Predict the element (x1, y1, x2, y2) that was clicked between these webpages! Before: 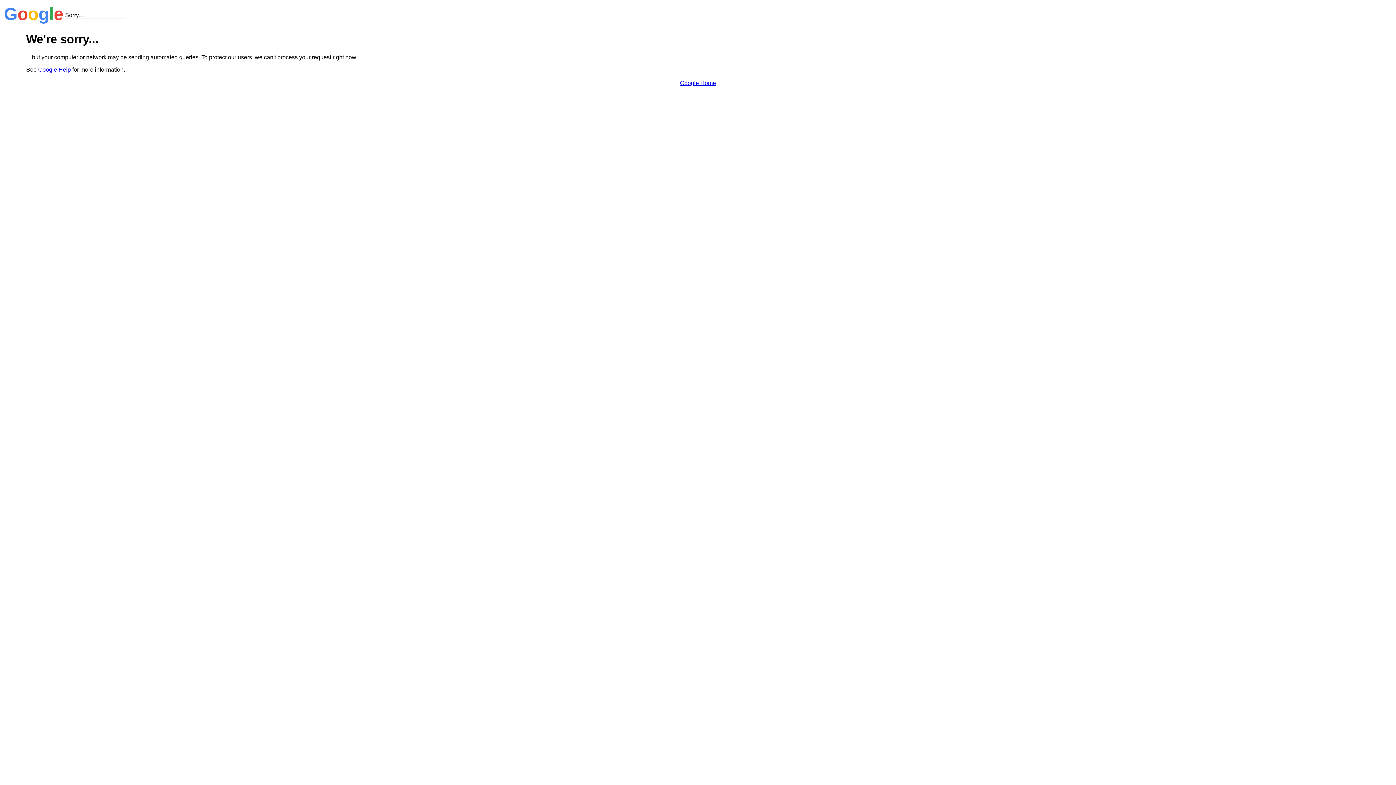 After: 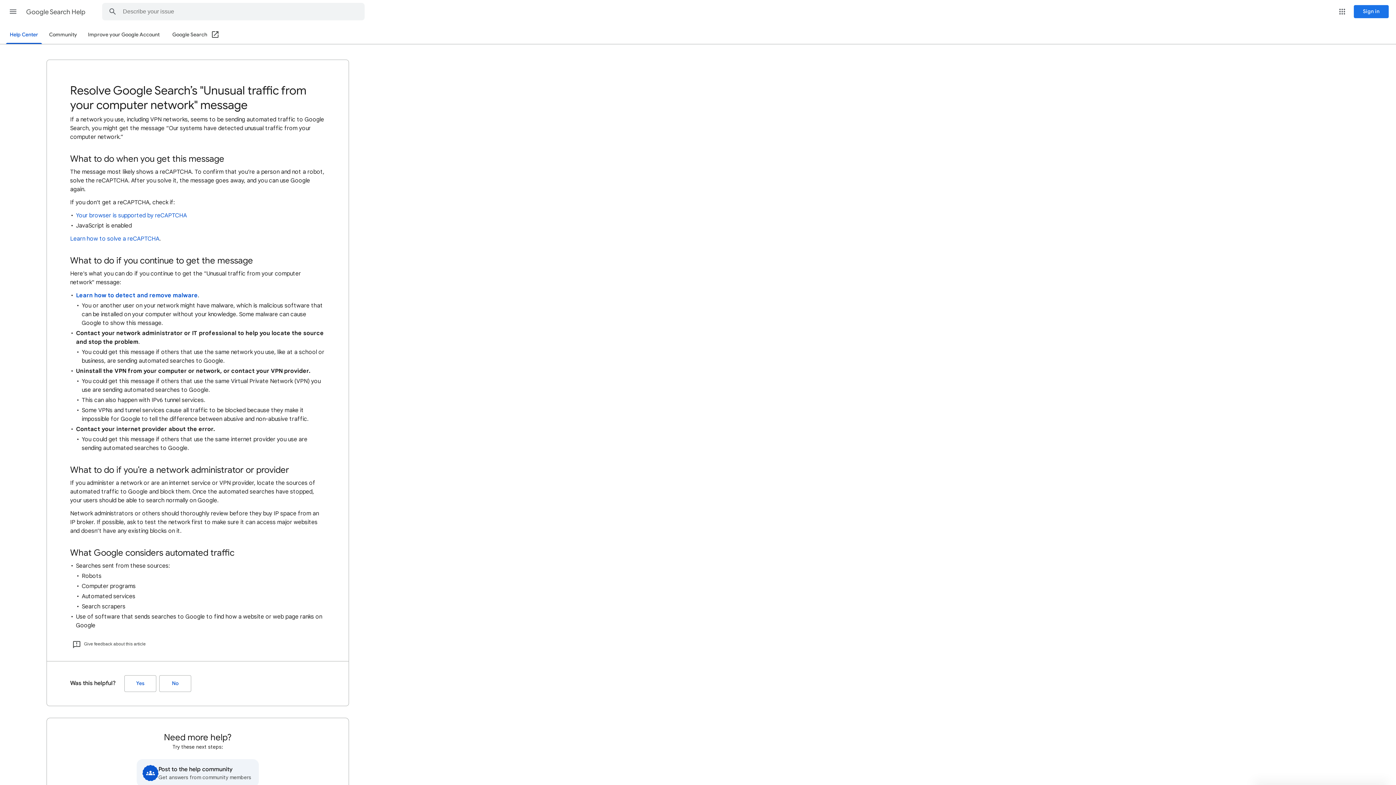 Action: label: Google Help bbox: (38, 66, 70, 72)